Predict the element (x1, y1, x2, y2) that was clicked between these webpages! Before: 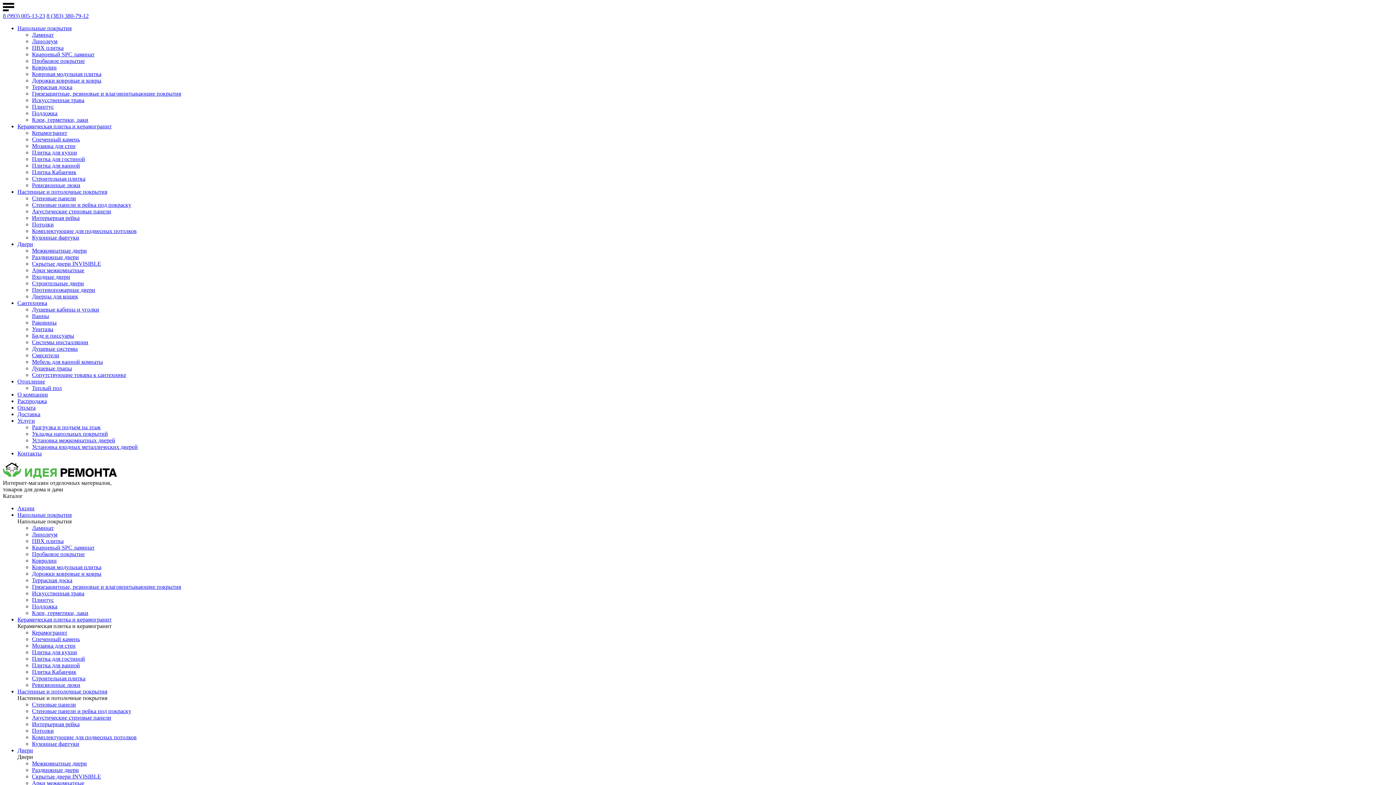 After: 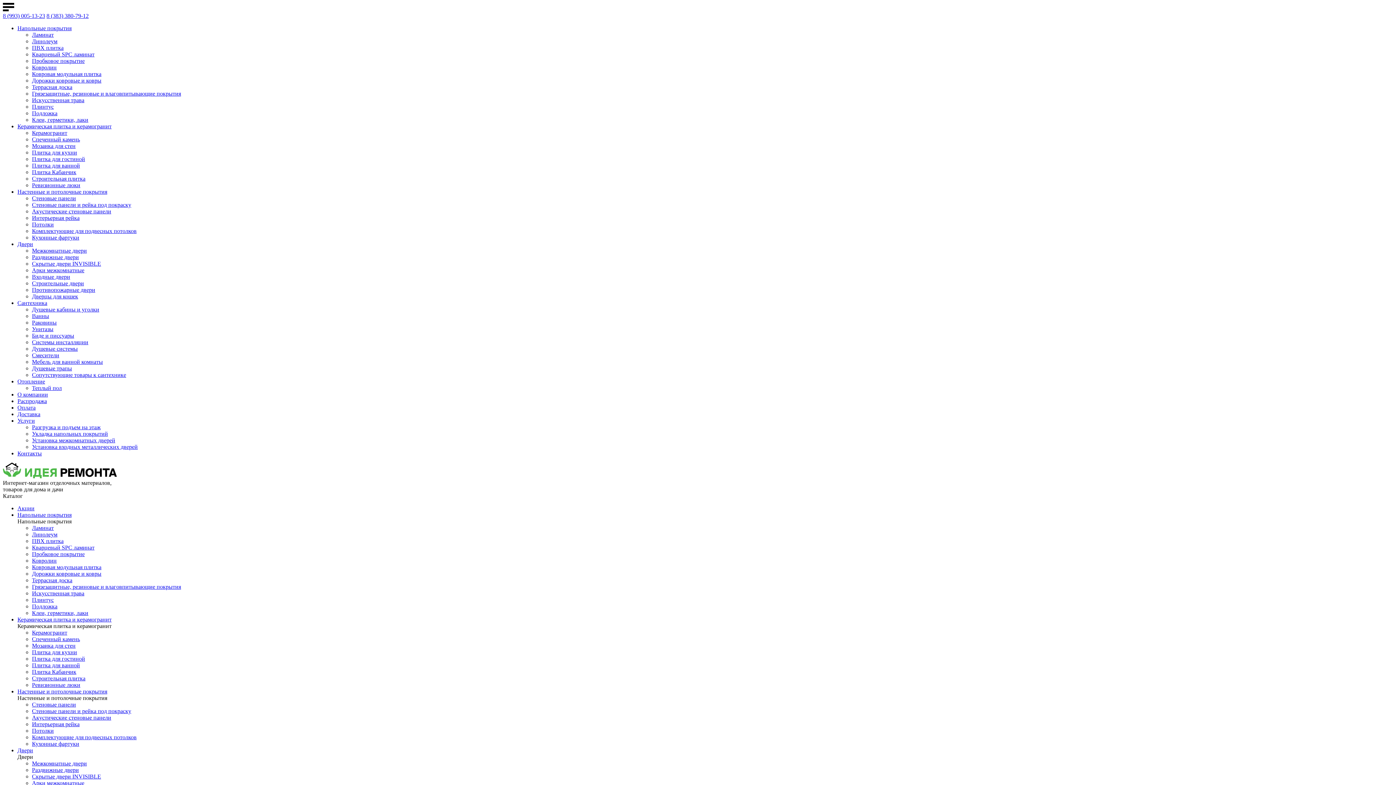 Action: label: Отопление bbox: (17, 378, 45, 384)